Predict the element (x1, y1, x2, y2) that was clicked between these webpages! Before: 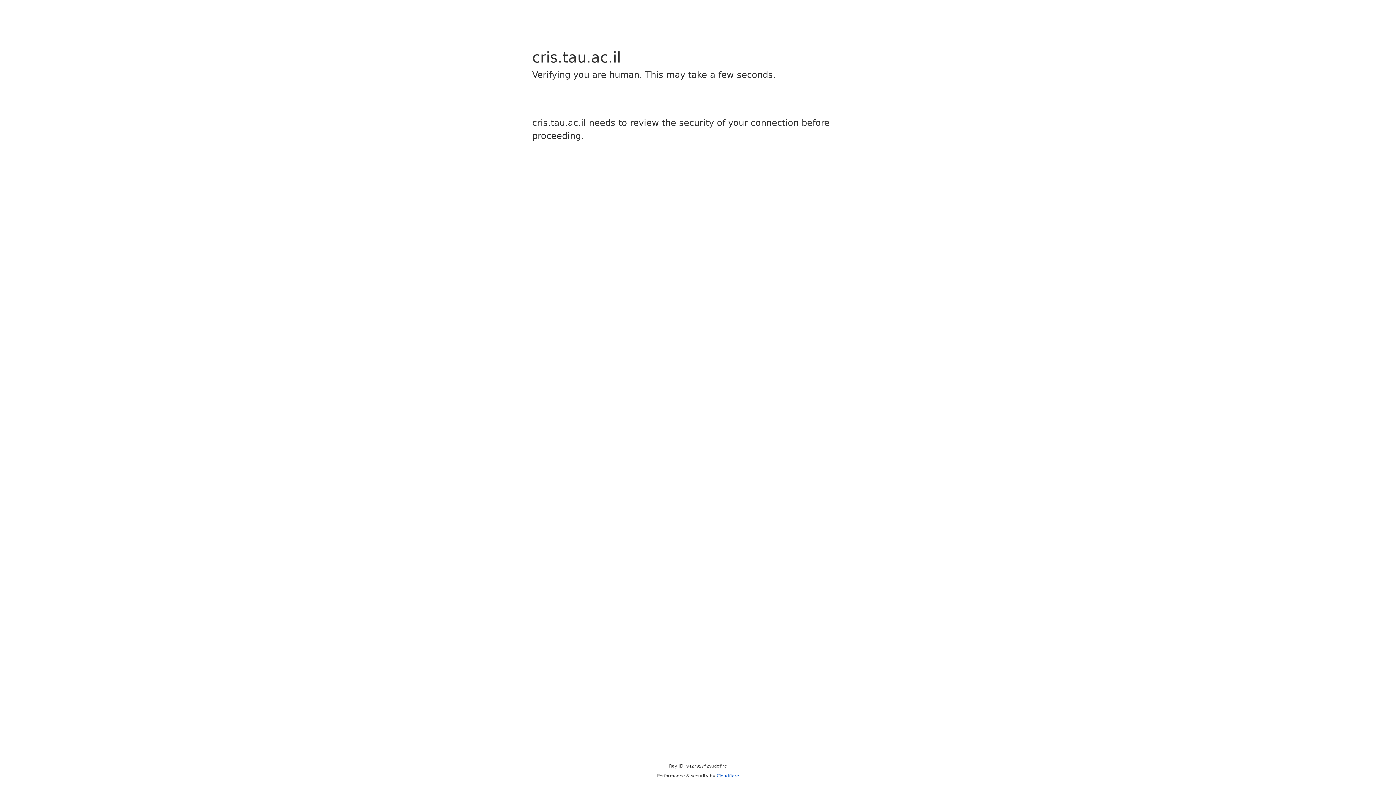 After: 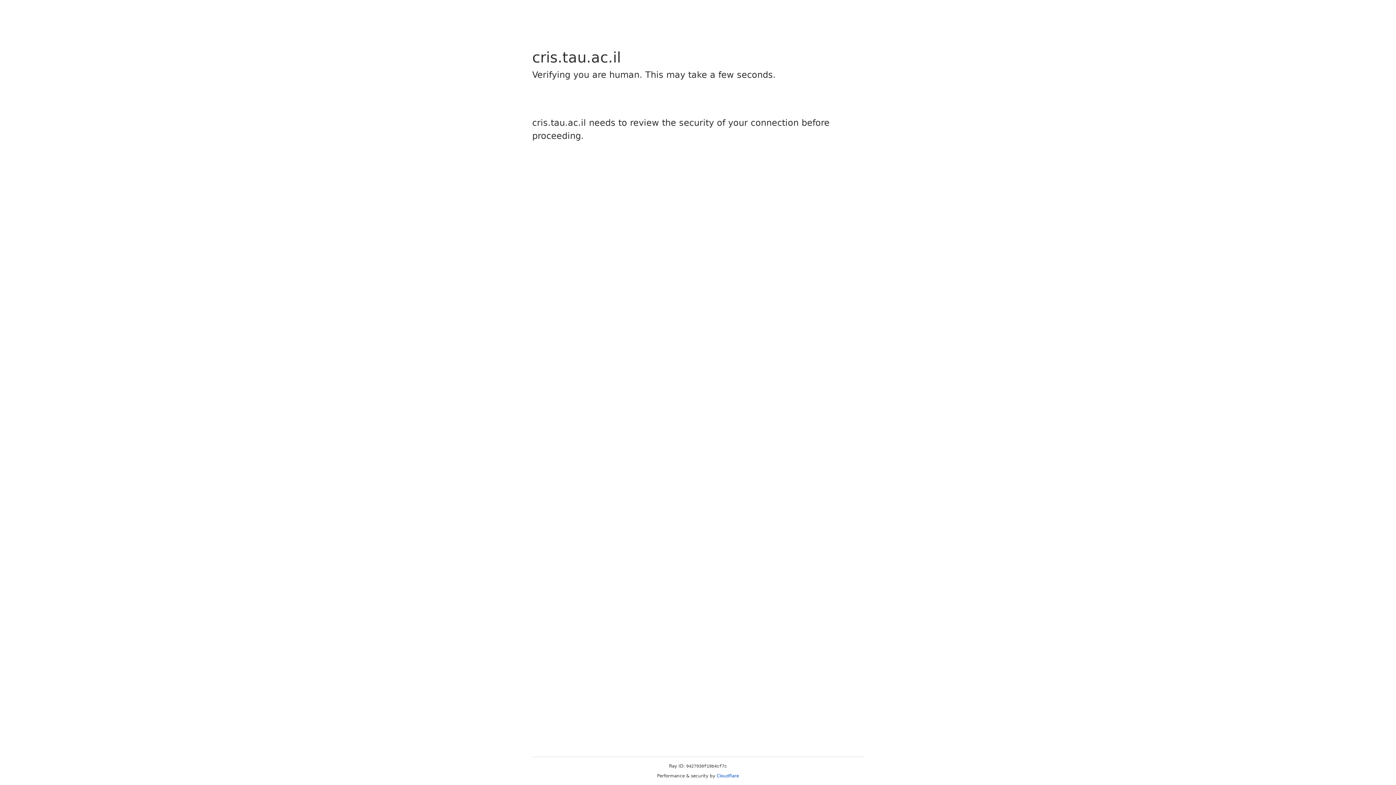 Action: label: Cloudflare bbox: (716, 773, 739, 778)